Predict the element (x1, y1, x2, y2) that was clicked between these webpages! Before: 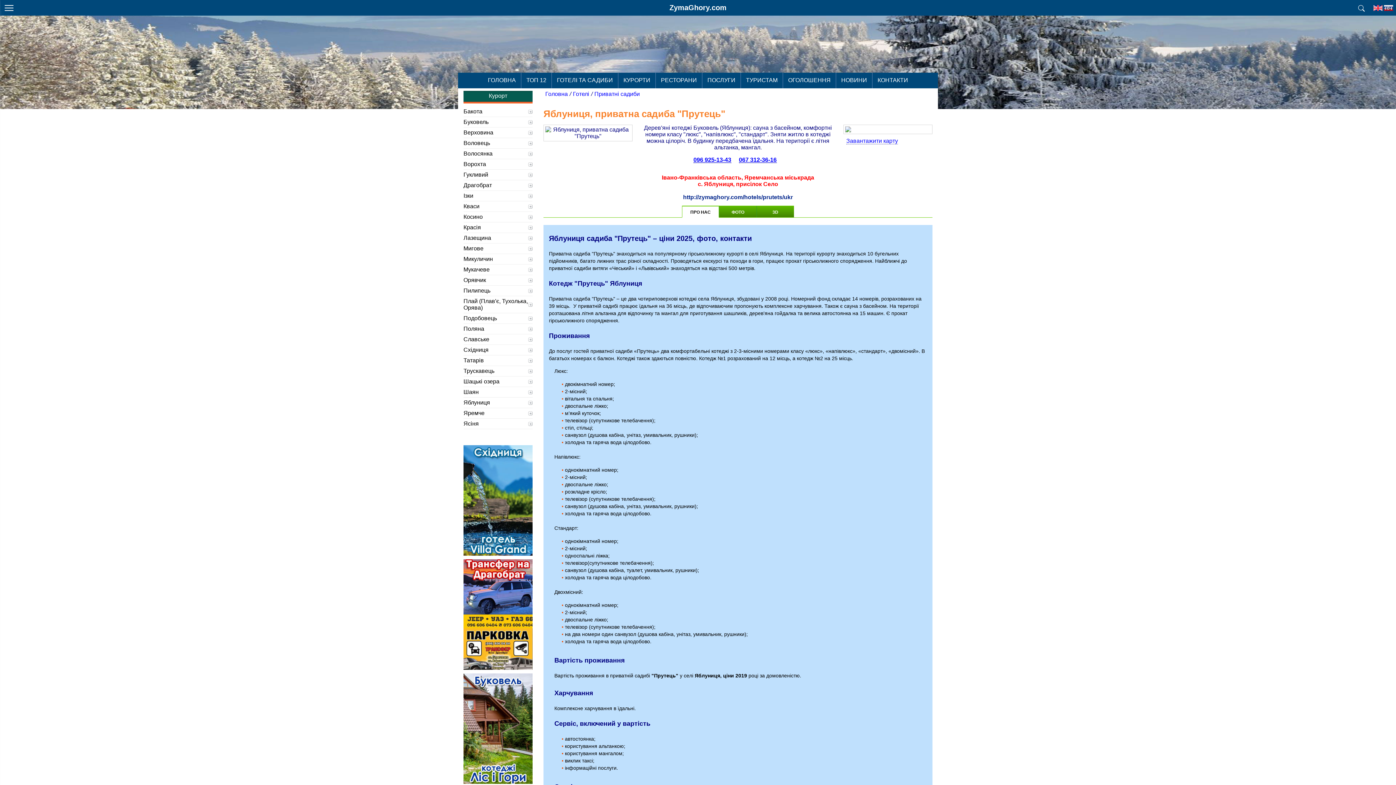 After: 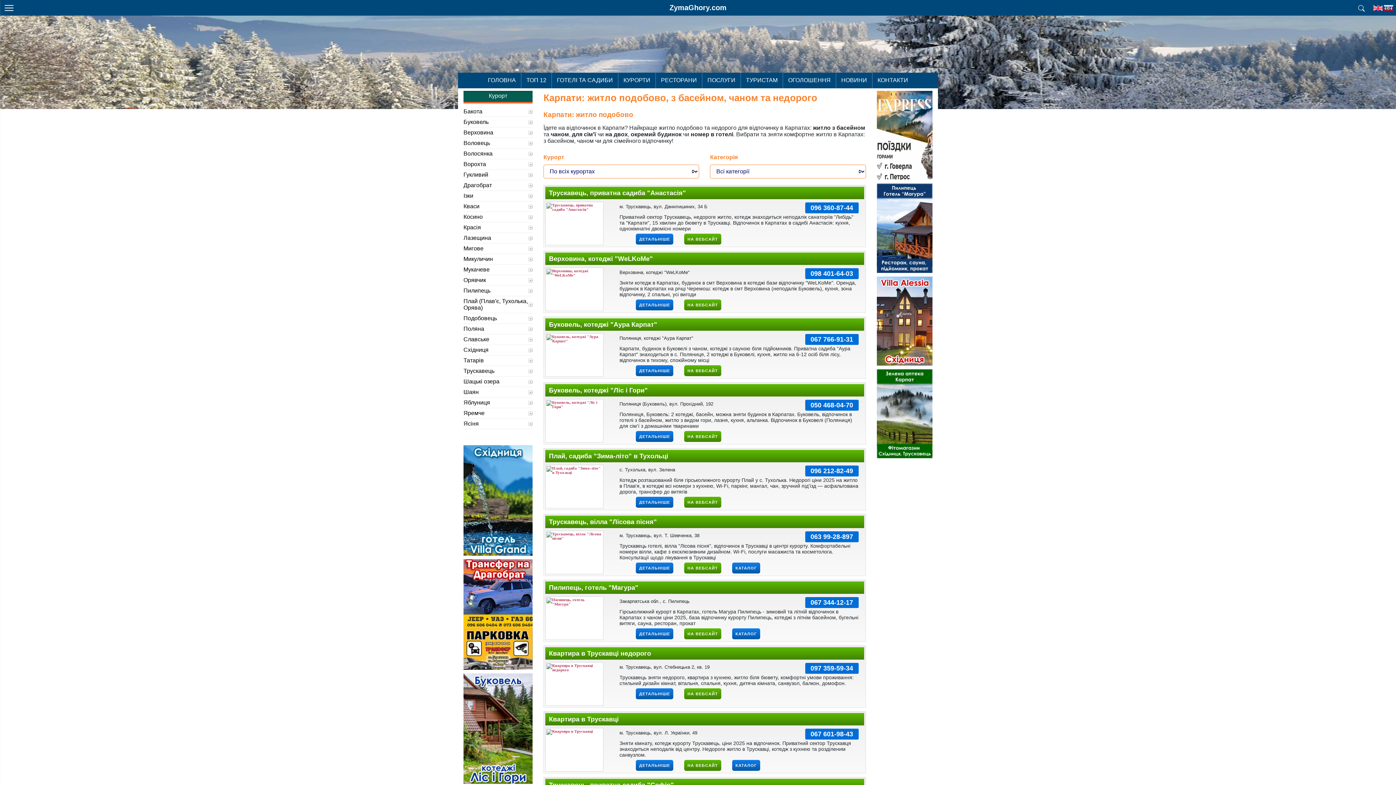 Action: bbox: (552, 72, 618, 88) label: ГОТЕЛІ ТА САДИБИ